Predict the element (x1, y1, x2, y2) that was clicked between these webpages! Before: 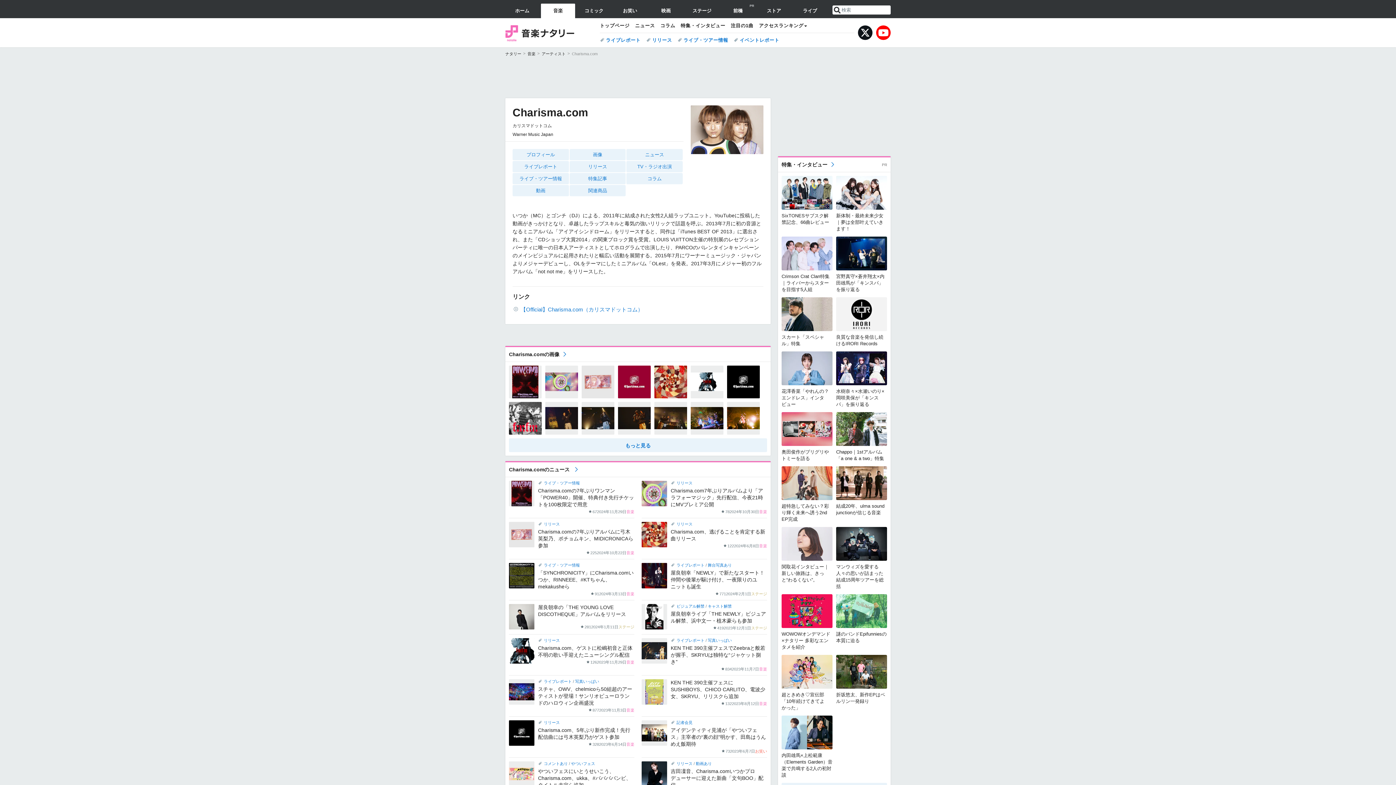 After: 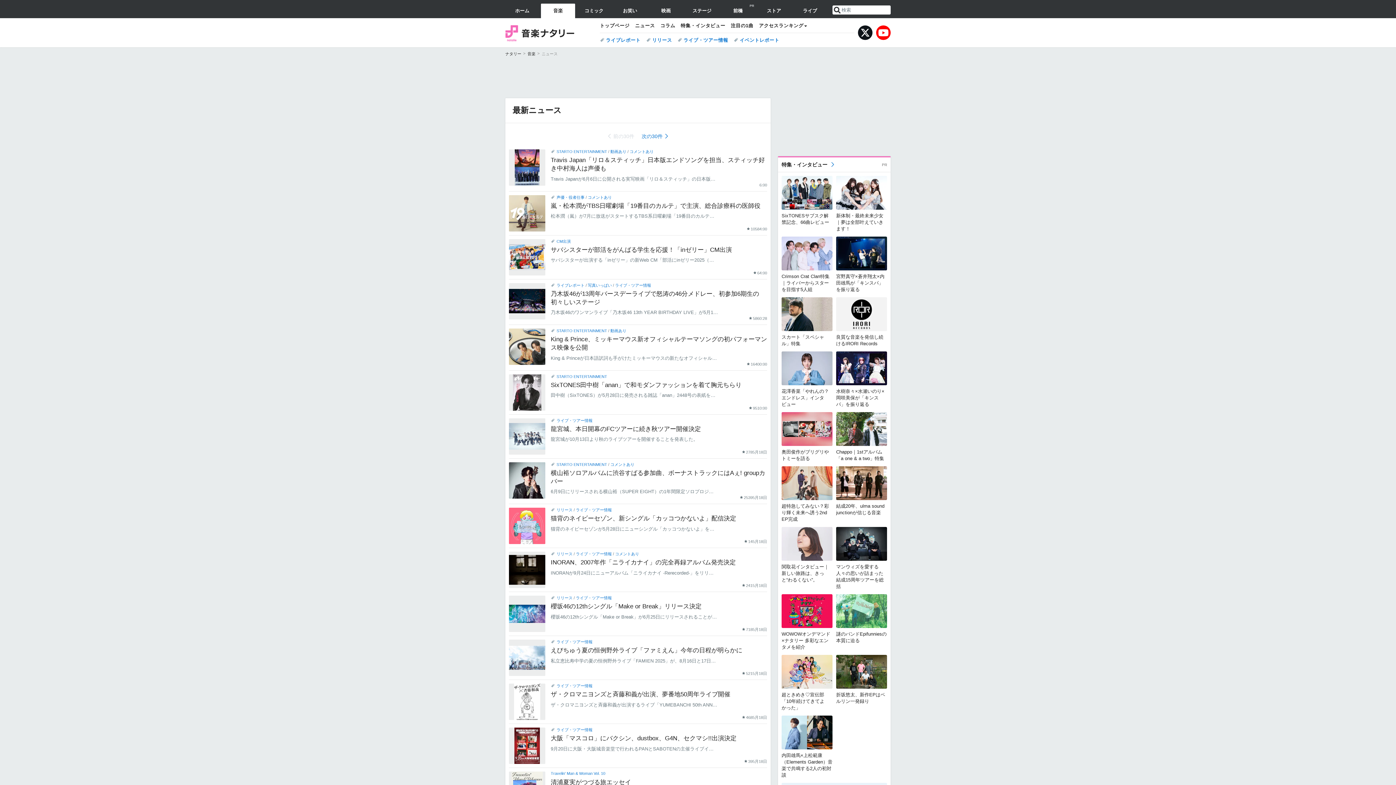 Action: label: ニュース bbox: (635, 21, 655, 30)